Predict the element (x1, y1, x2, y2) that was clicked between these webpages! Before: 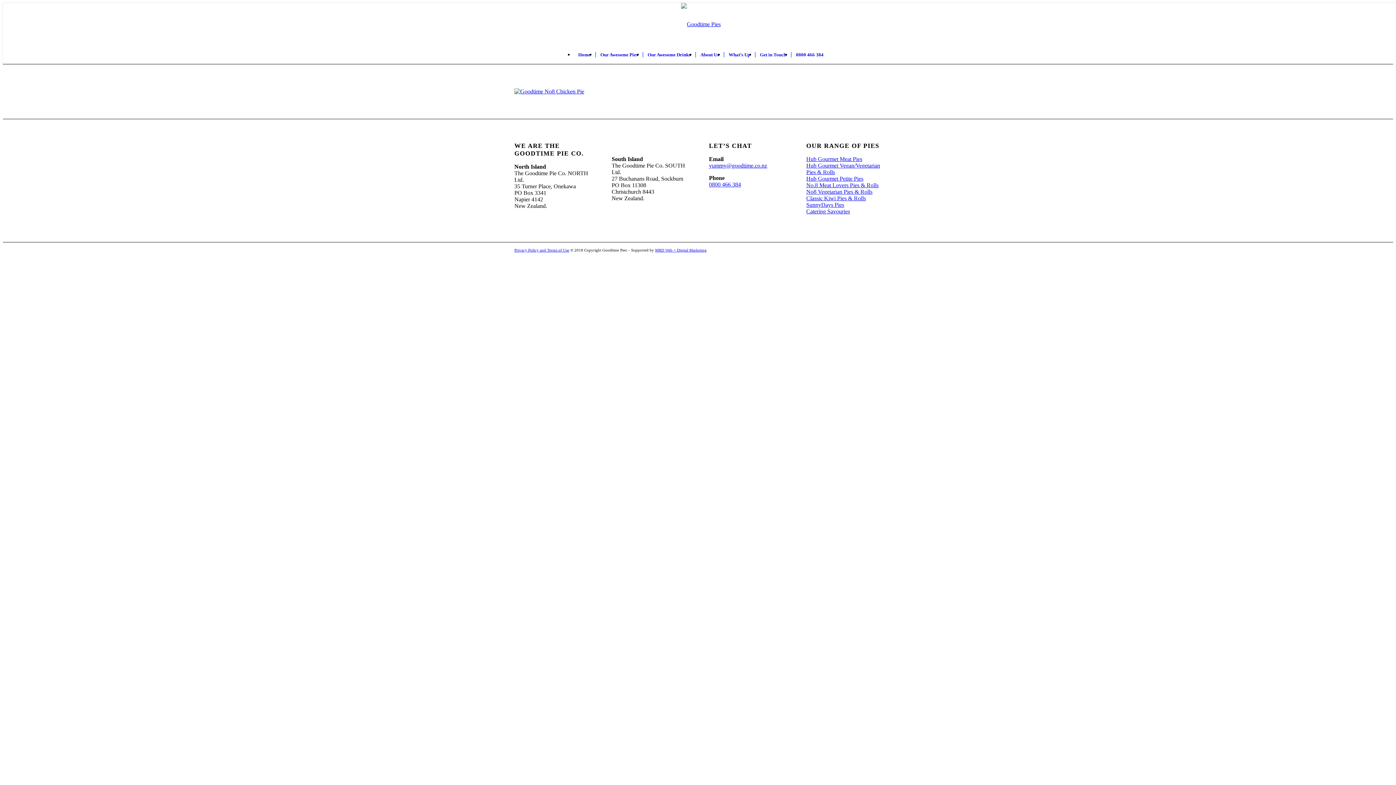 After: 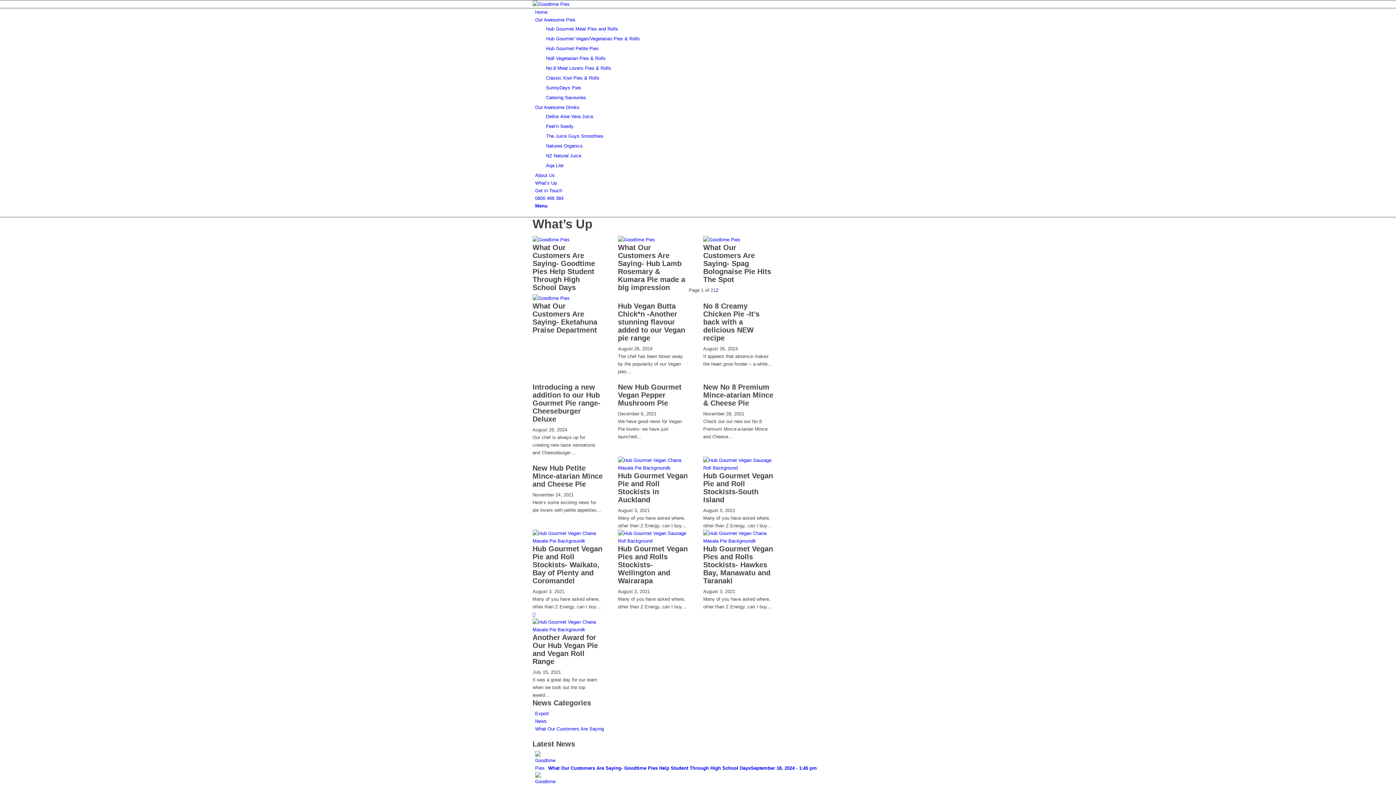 Action: label: What’s Up bbox: (723, 45, 755, 64)